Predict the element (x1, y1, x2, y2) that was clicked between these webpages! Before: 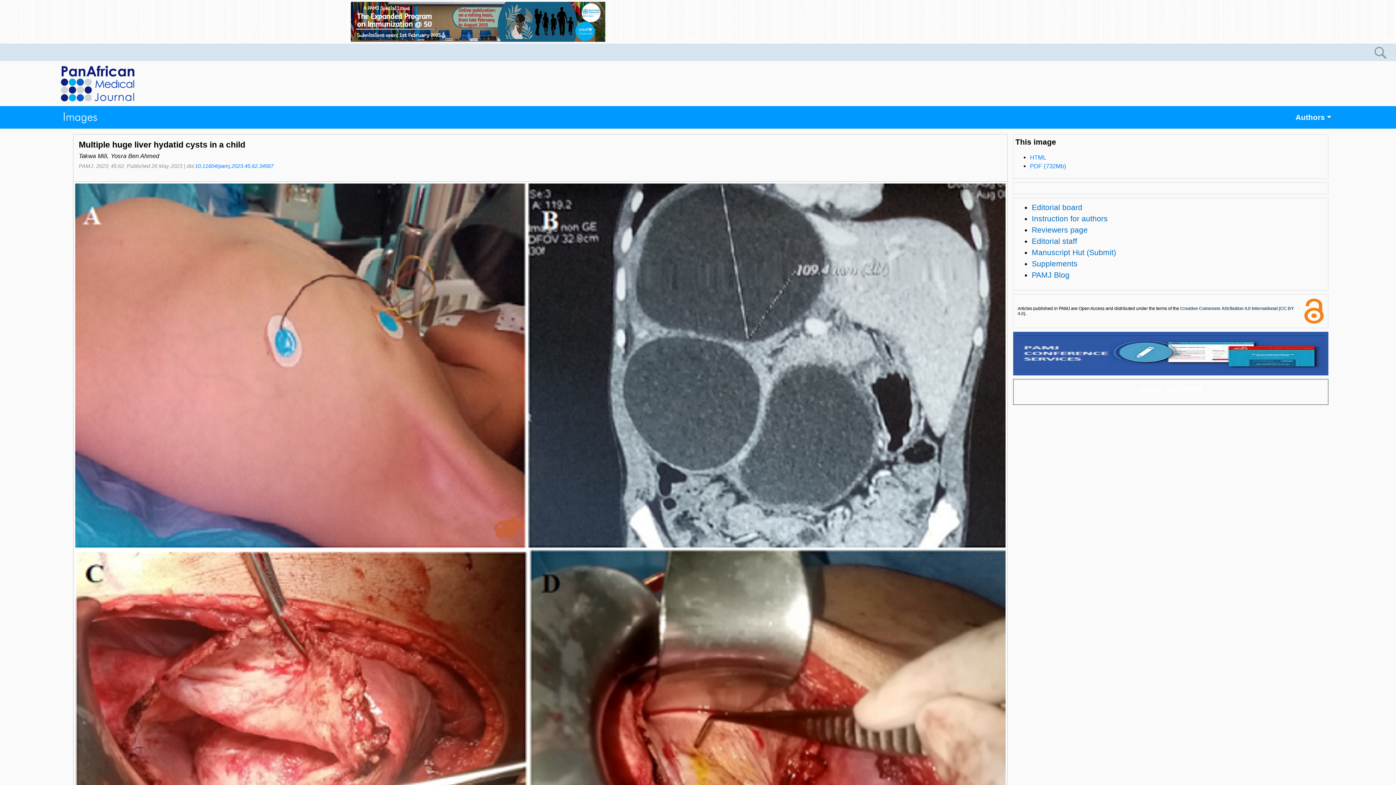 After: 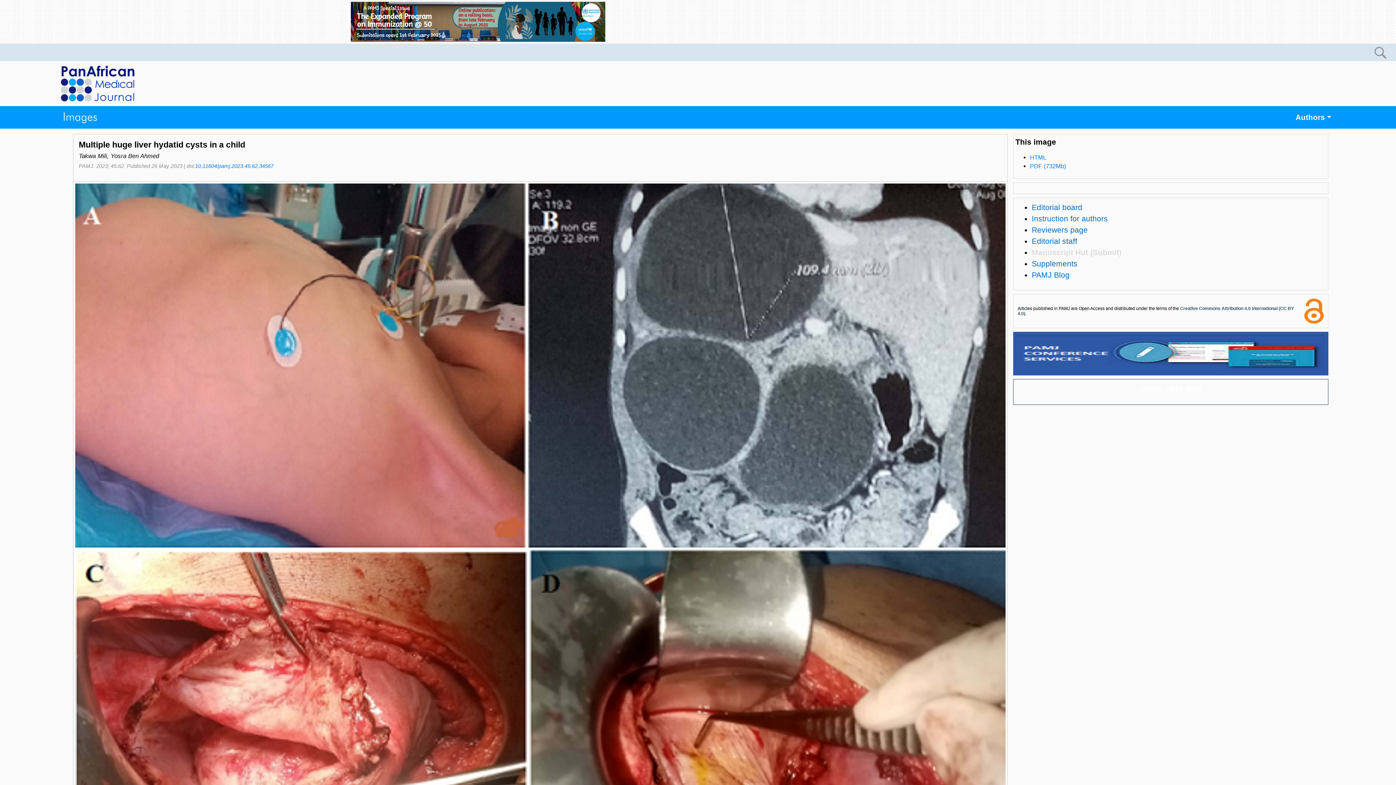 Action: bbox: (1032, 248, 1116, 256) label: Manuscript Hut (Submit)